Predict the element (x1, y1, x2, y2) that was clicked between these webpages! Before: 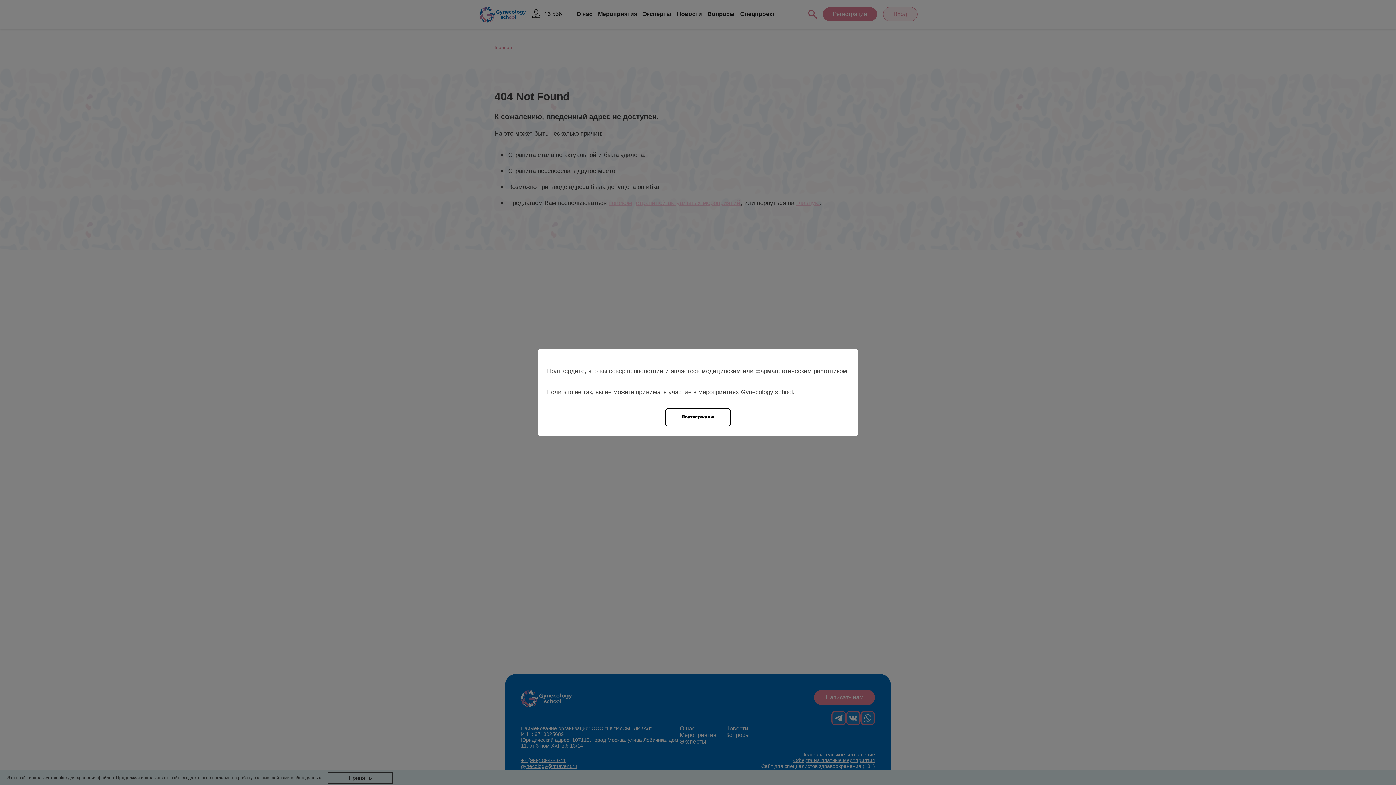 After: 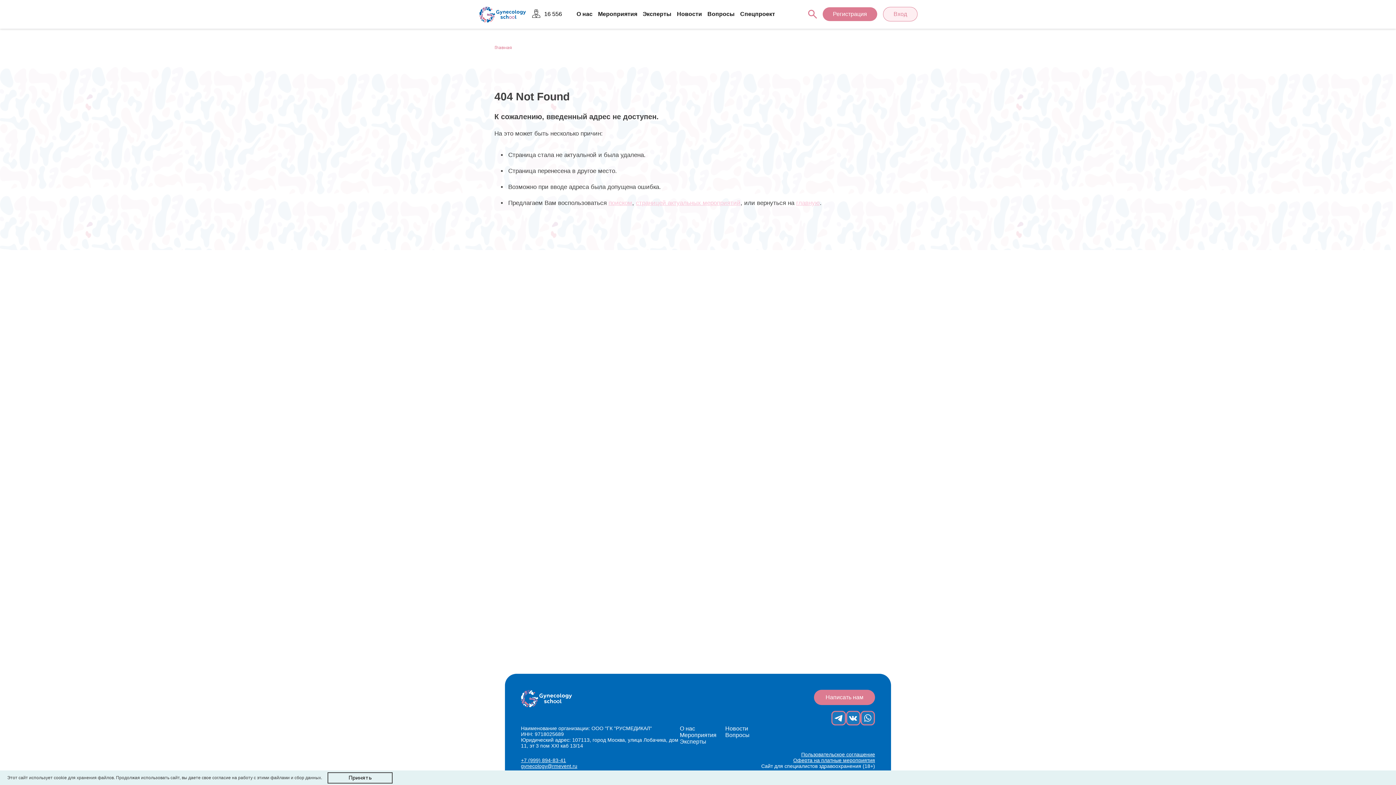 Action: bbox: (665, 408, 730, 426) label: Подтверждаю